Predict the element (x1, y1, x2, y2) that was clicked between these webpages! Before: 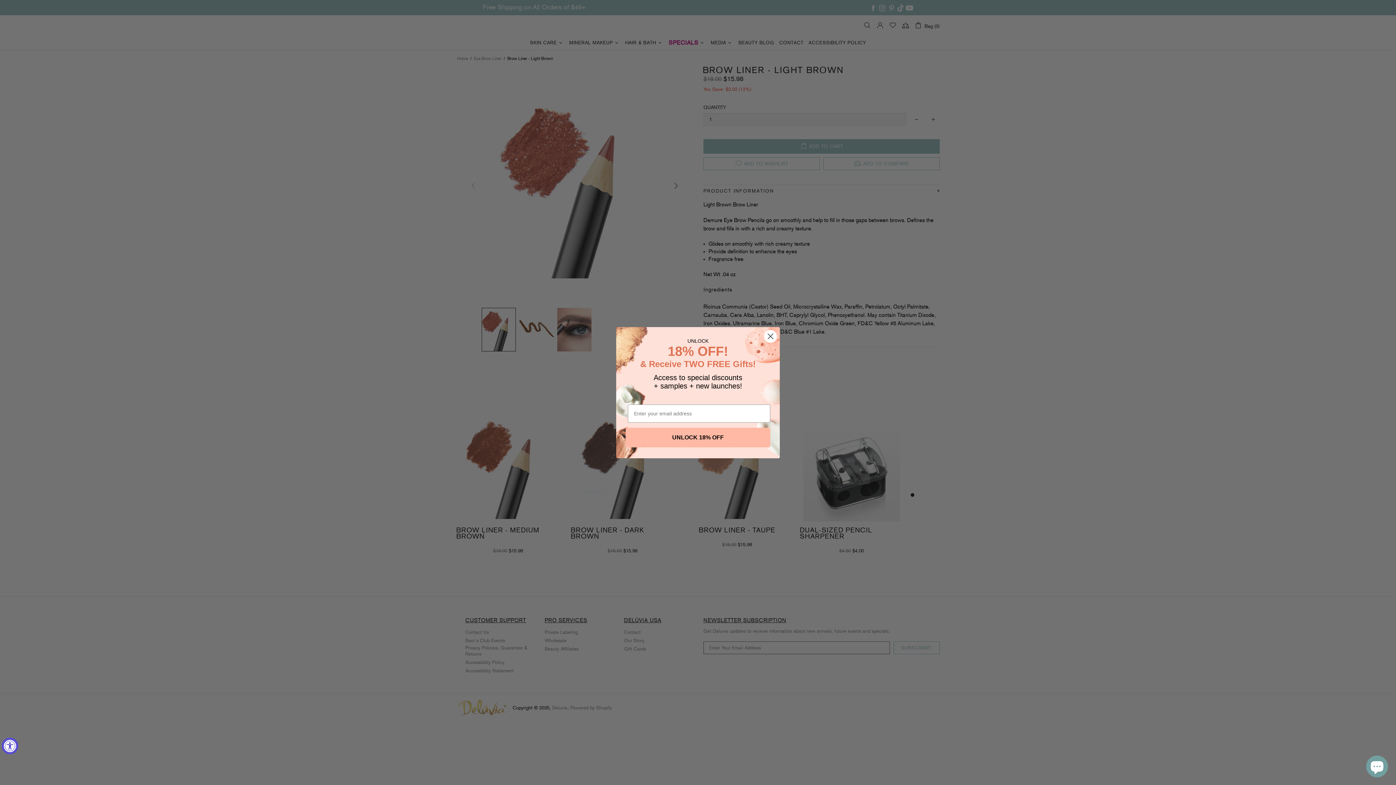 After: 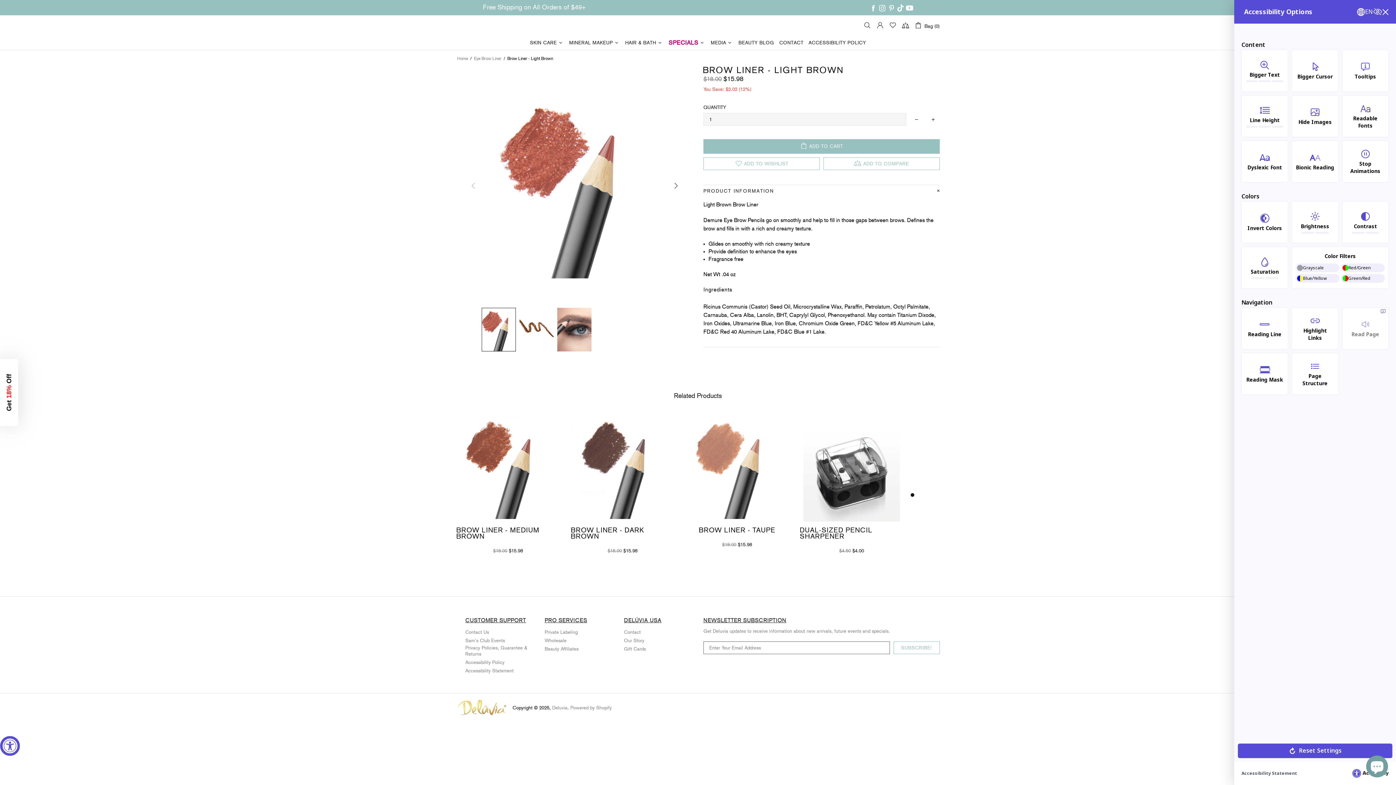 Action: bbox: (1, 738, 18, 754) label: Accessibility Widget, click to open